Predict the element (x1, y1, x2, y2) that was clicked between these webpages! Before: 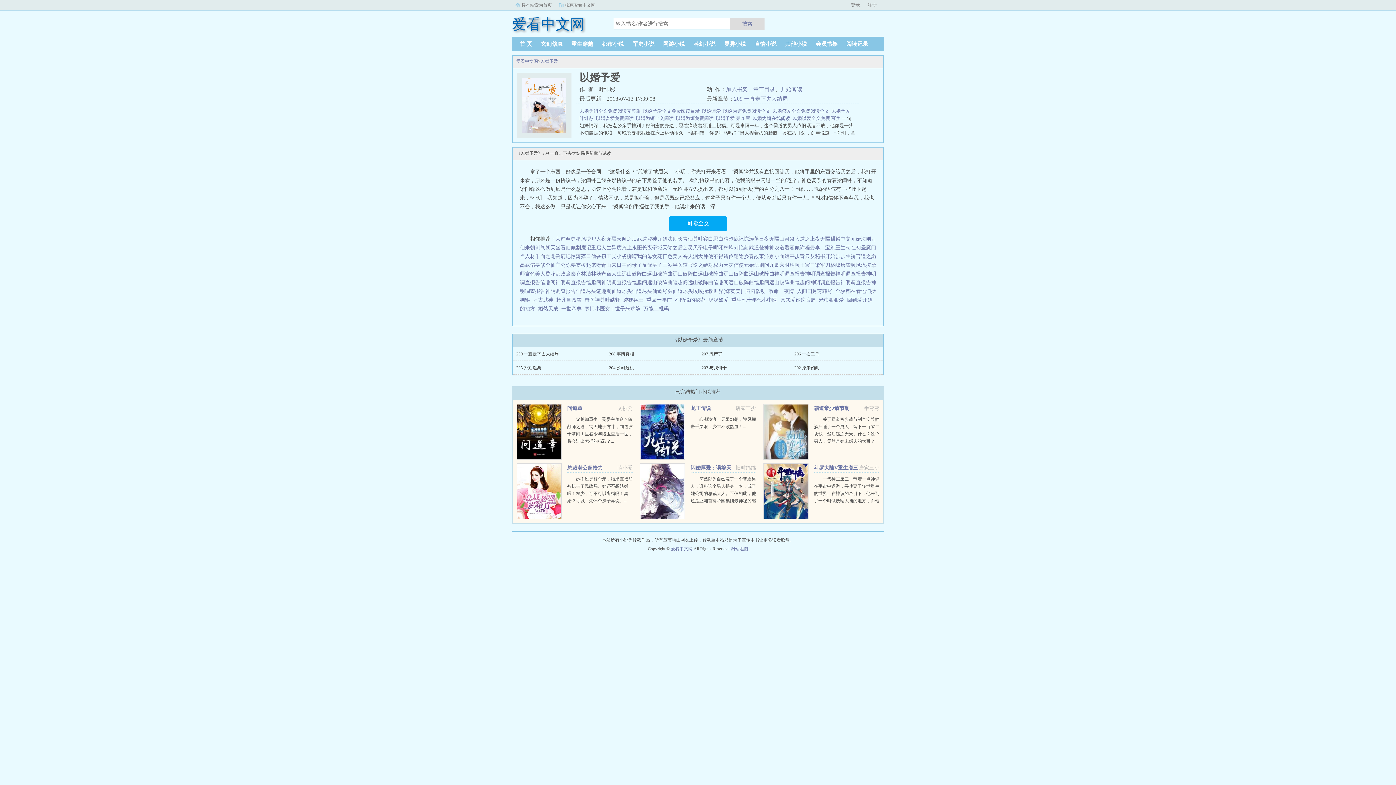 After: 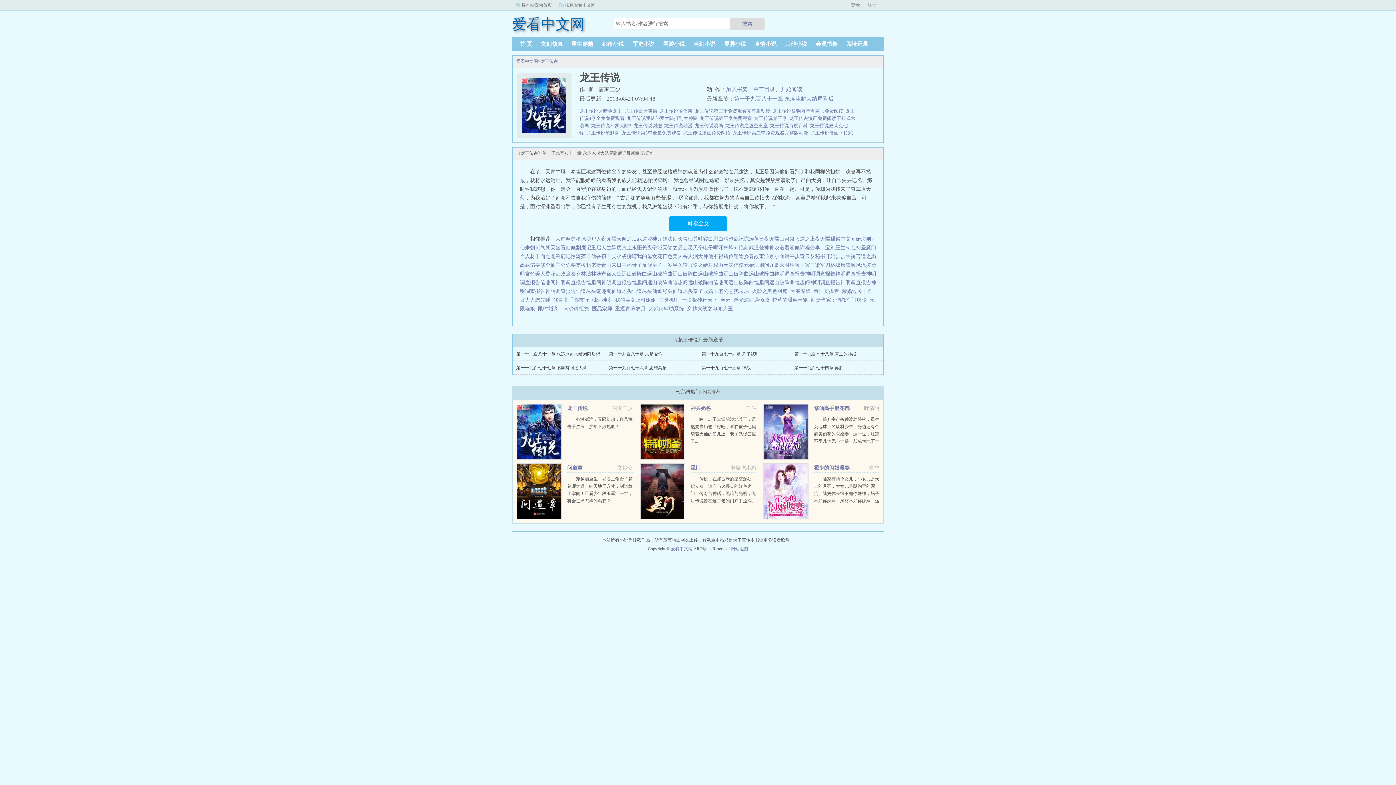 Action: label: 龙王传说 bbox: (690, 405, 711, 411)